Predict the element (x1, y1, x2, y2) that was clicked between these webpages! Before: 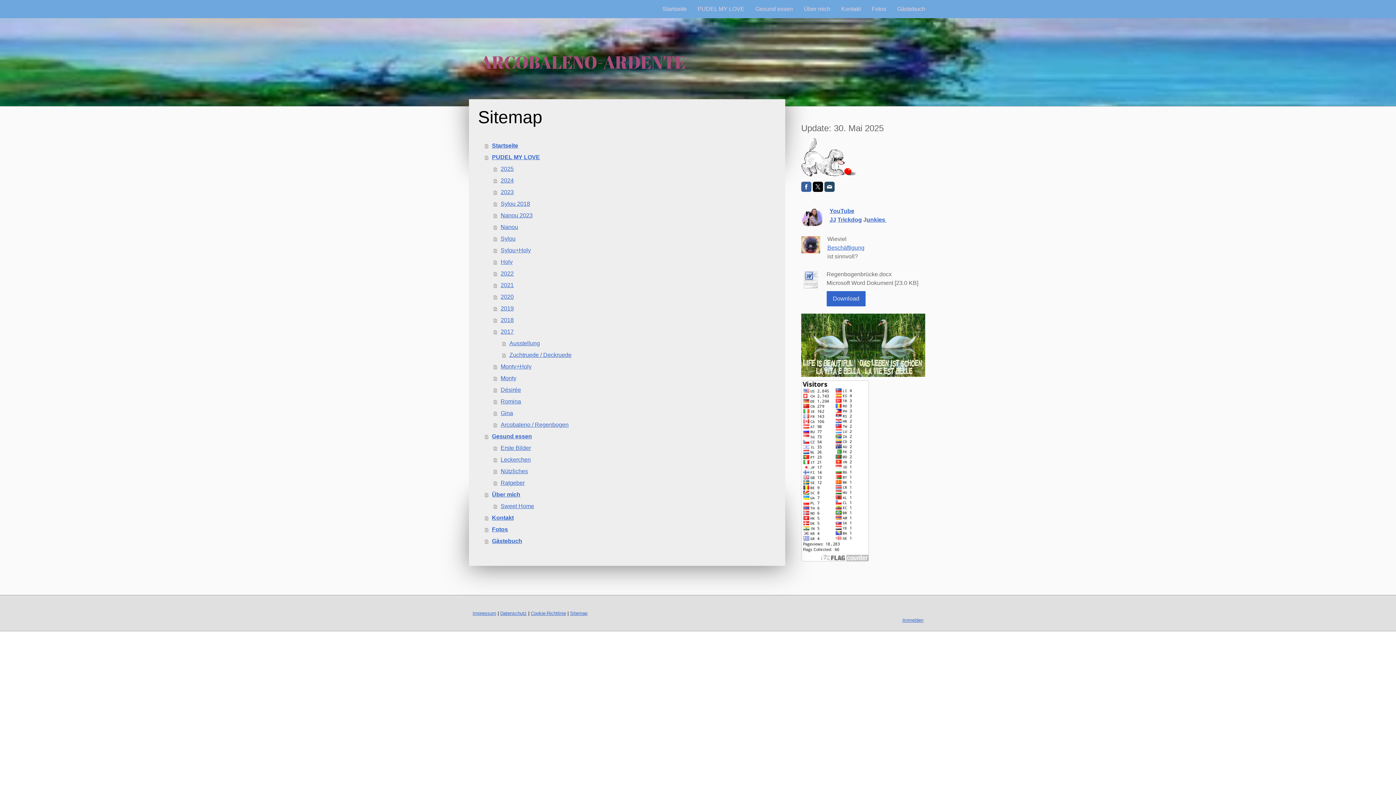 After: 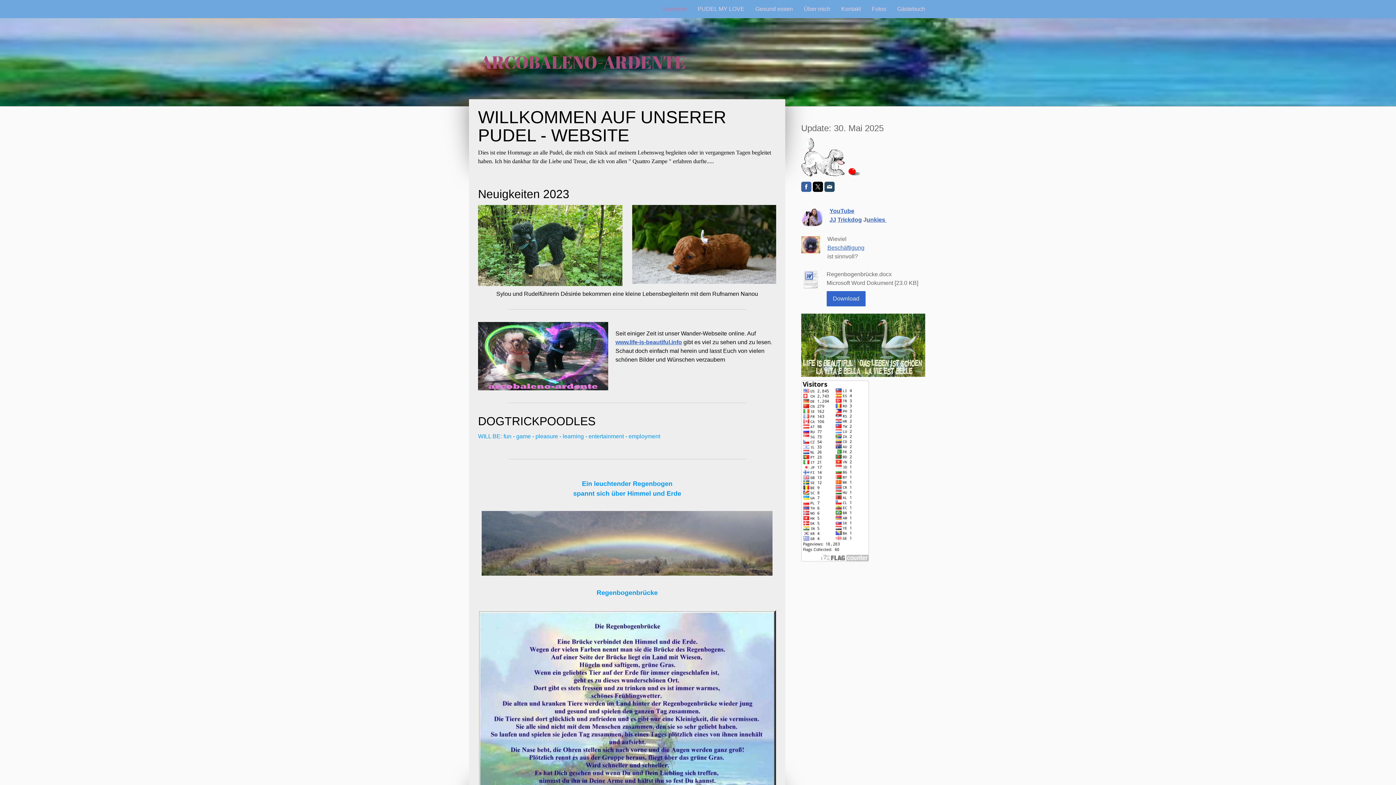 Action: label: ARCOBALENO-ARDENTE bbox: (470, 49, 929, 75)